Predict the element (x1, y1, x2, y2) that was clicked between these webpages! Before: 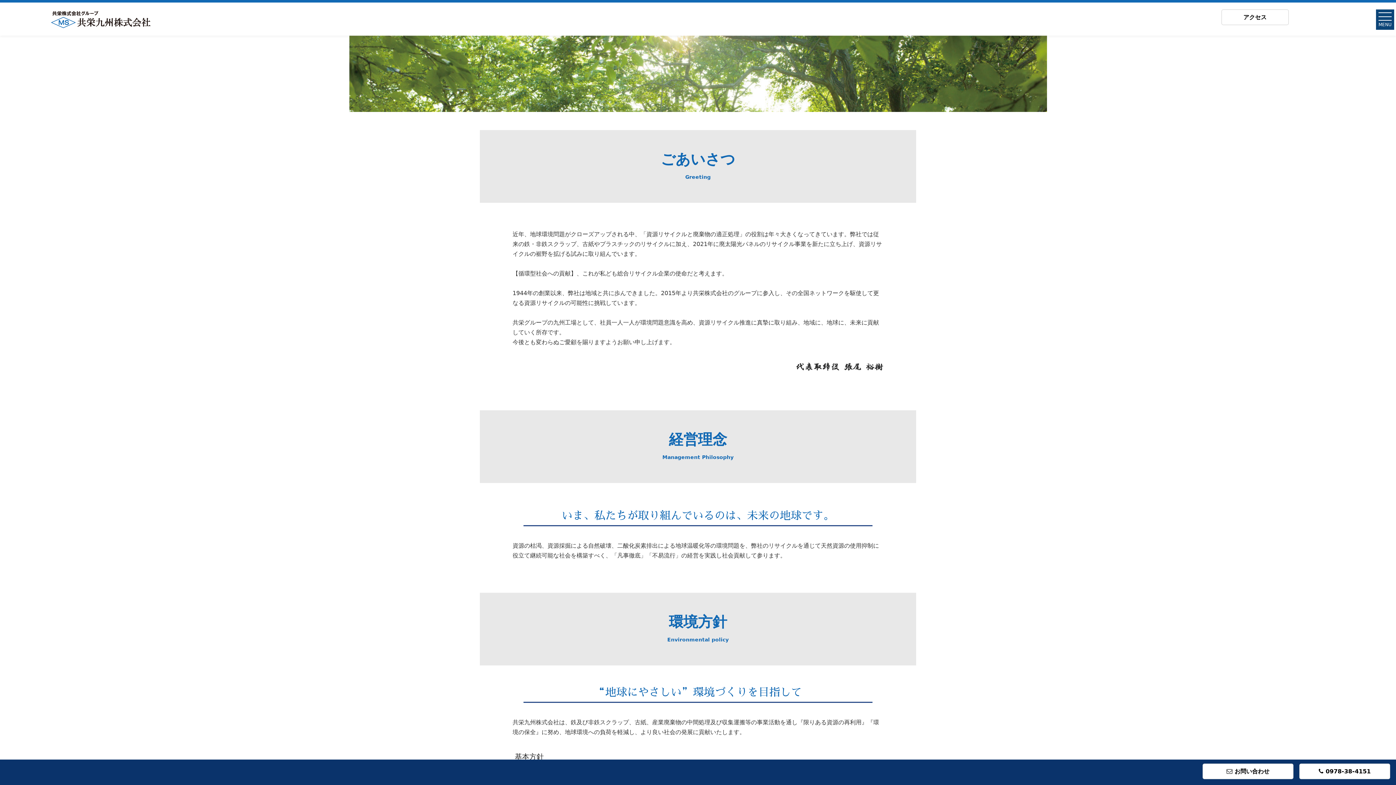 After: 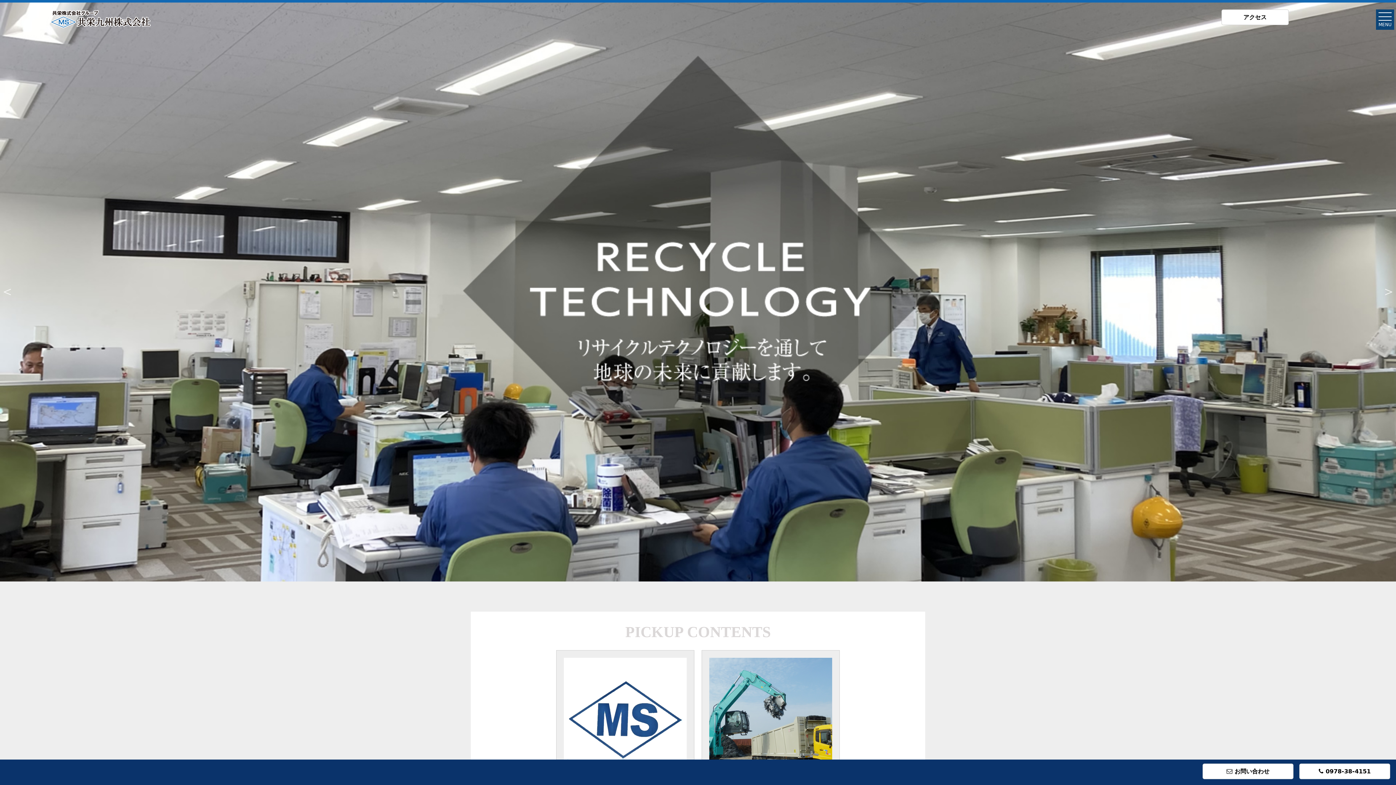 Action: bbox: (50, 10, 151, 28)